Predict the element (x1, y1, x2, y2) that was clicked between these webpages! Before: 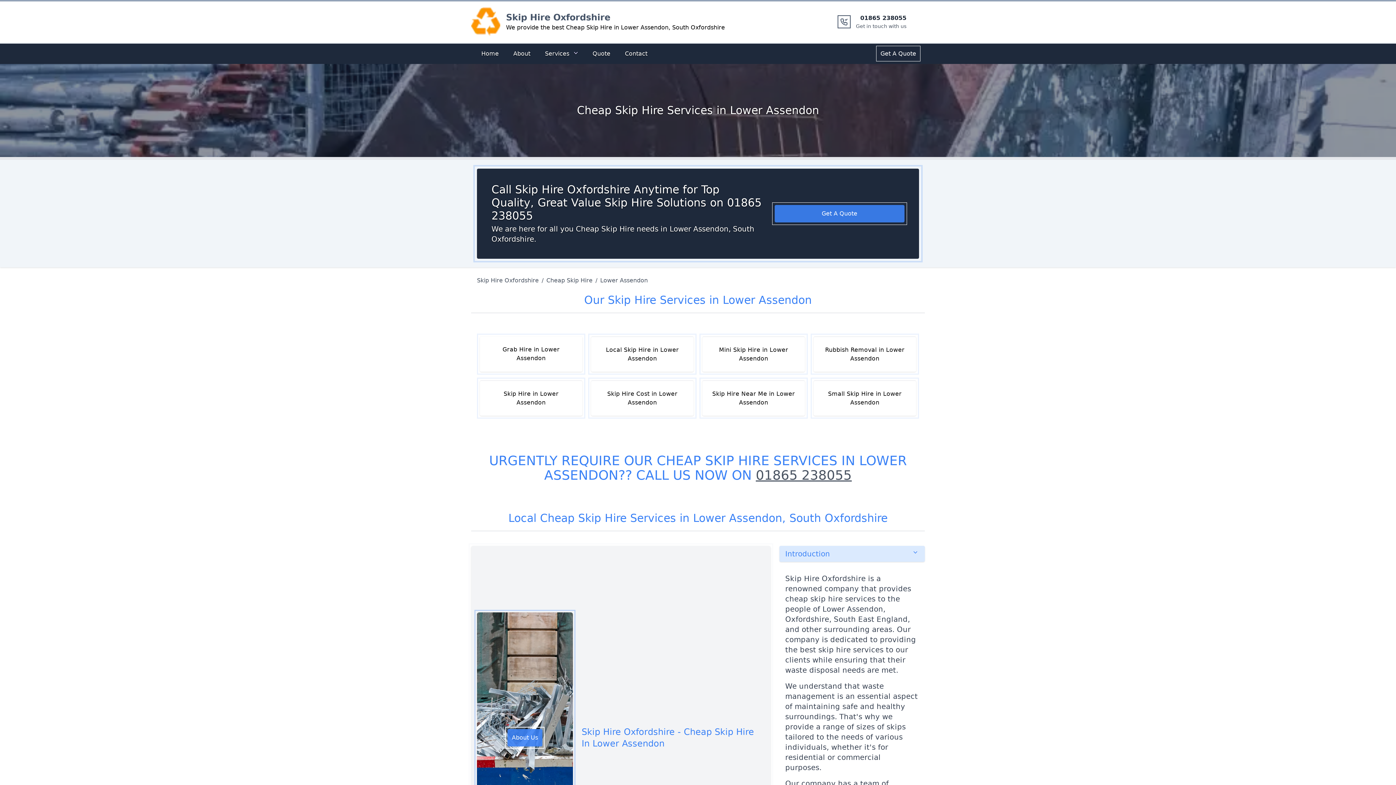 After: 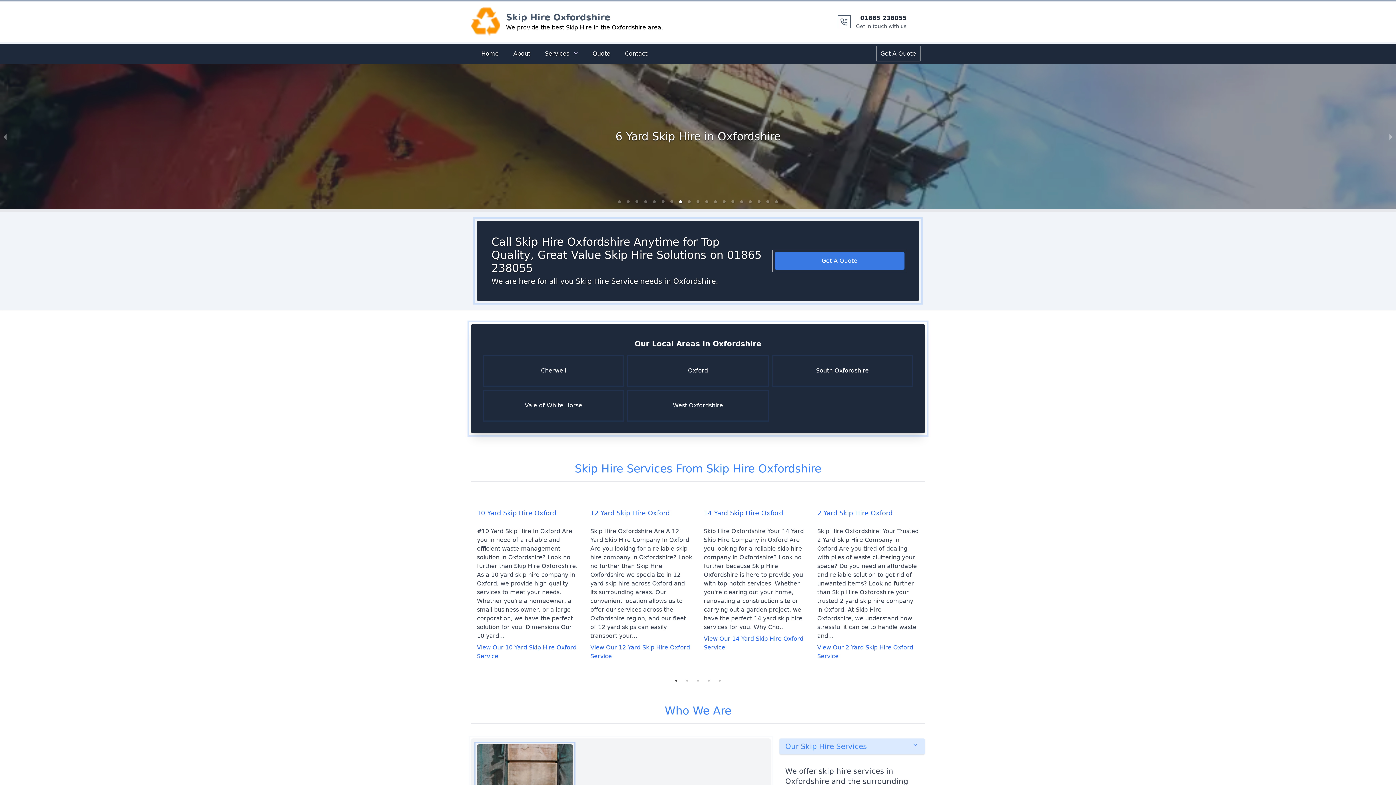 Action: bbox: (506, 12, 610, 22) label: Skip Hire Oxfordshire